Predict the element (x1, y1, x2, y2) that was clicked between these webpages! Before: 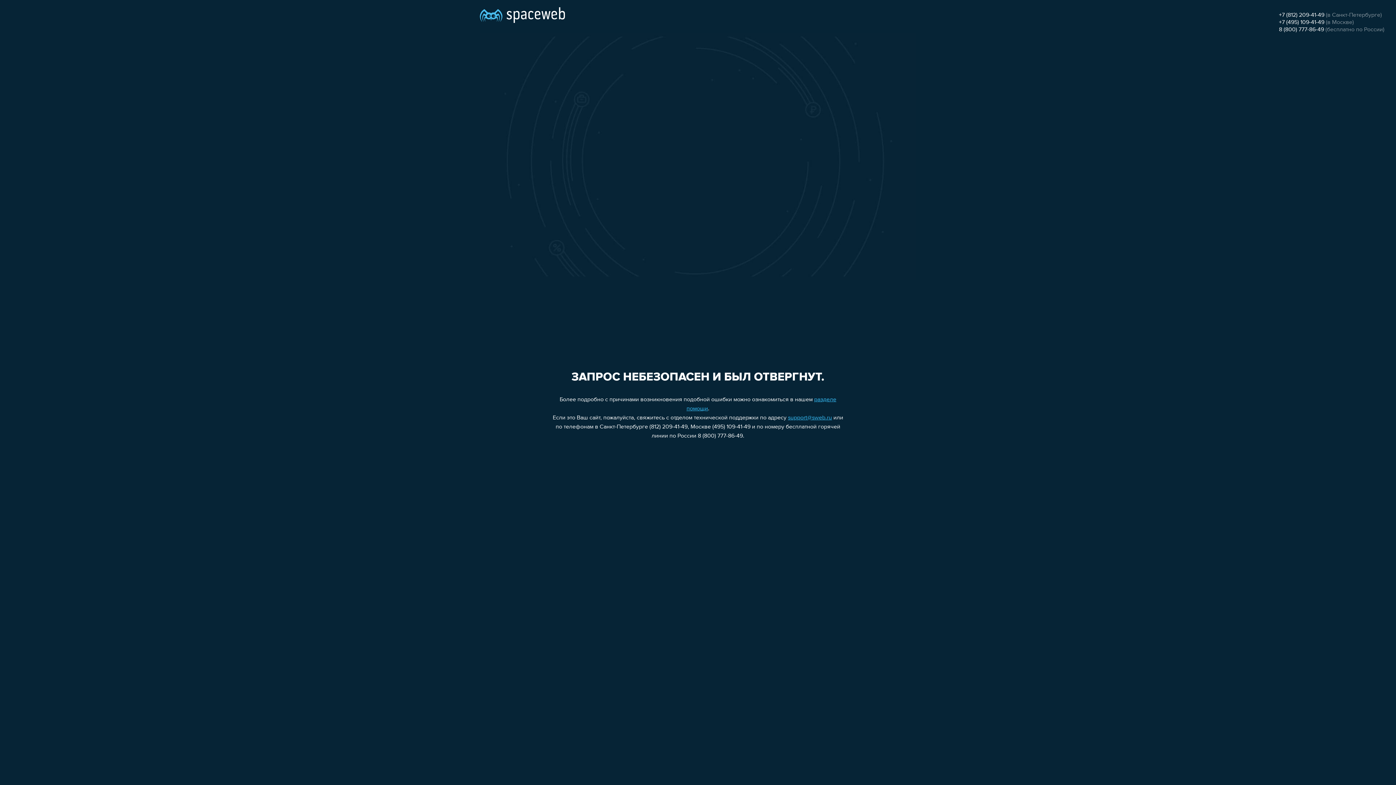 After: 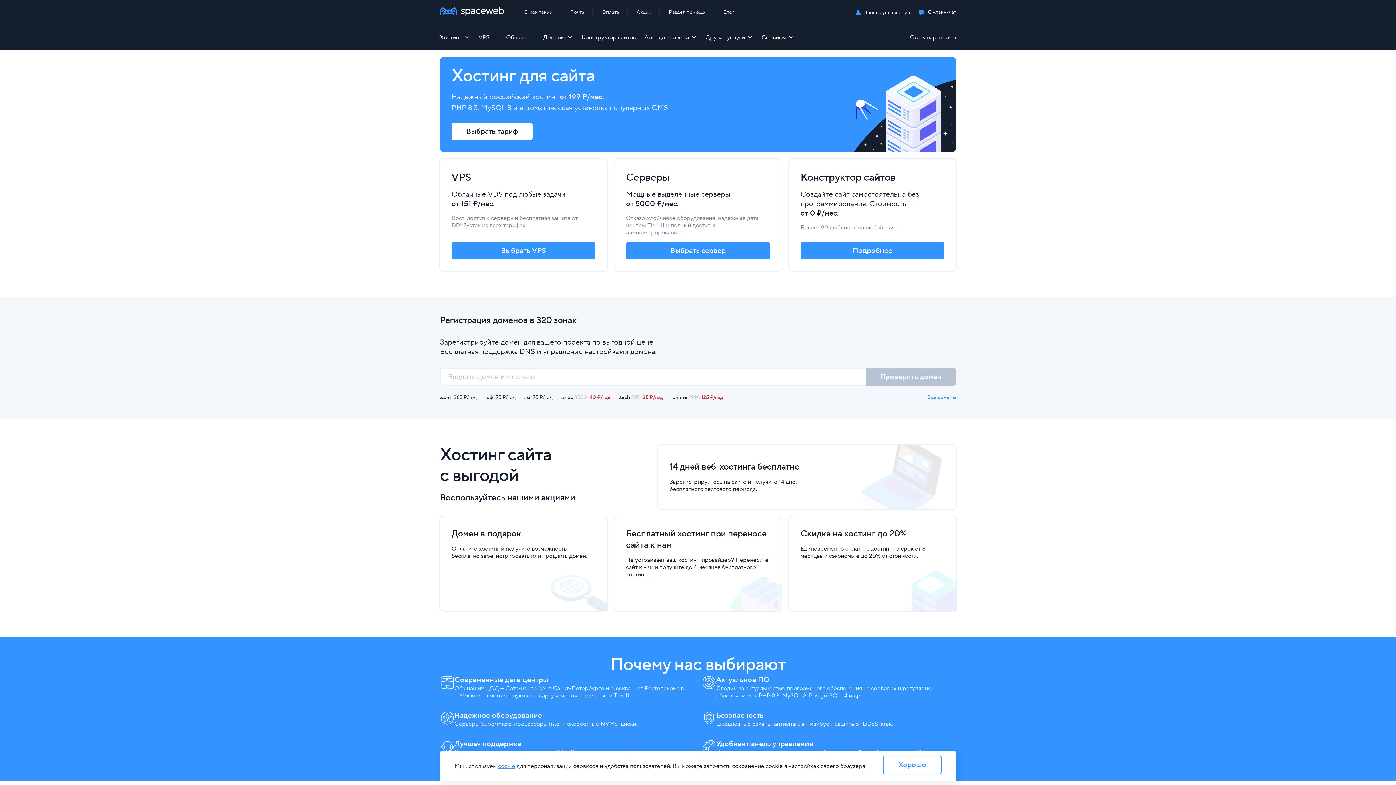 Action: bbox: (480, 0, 565, 25)